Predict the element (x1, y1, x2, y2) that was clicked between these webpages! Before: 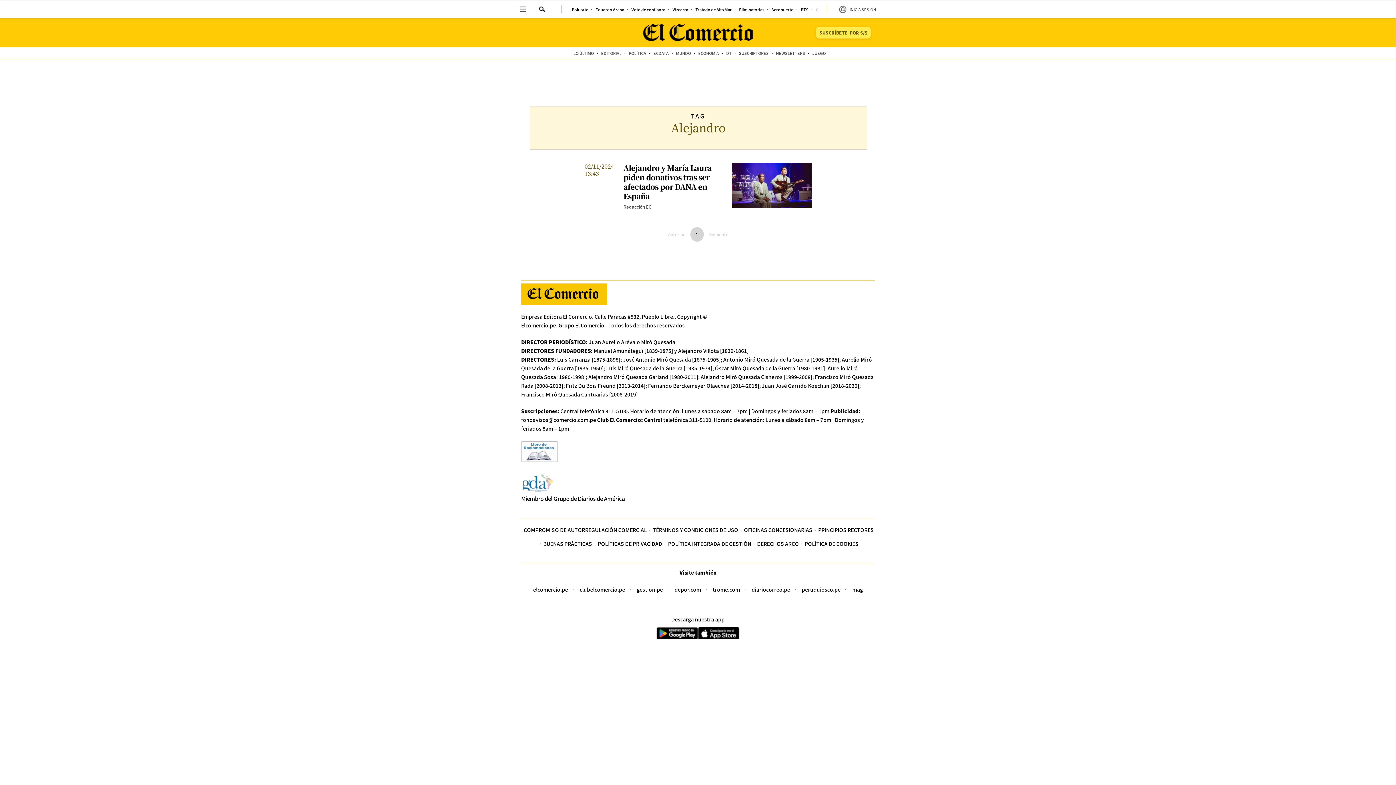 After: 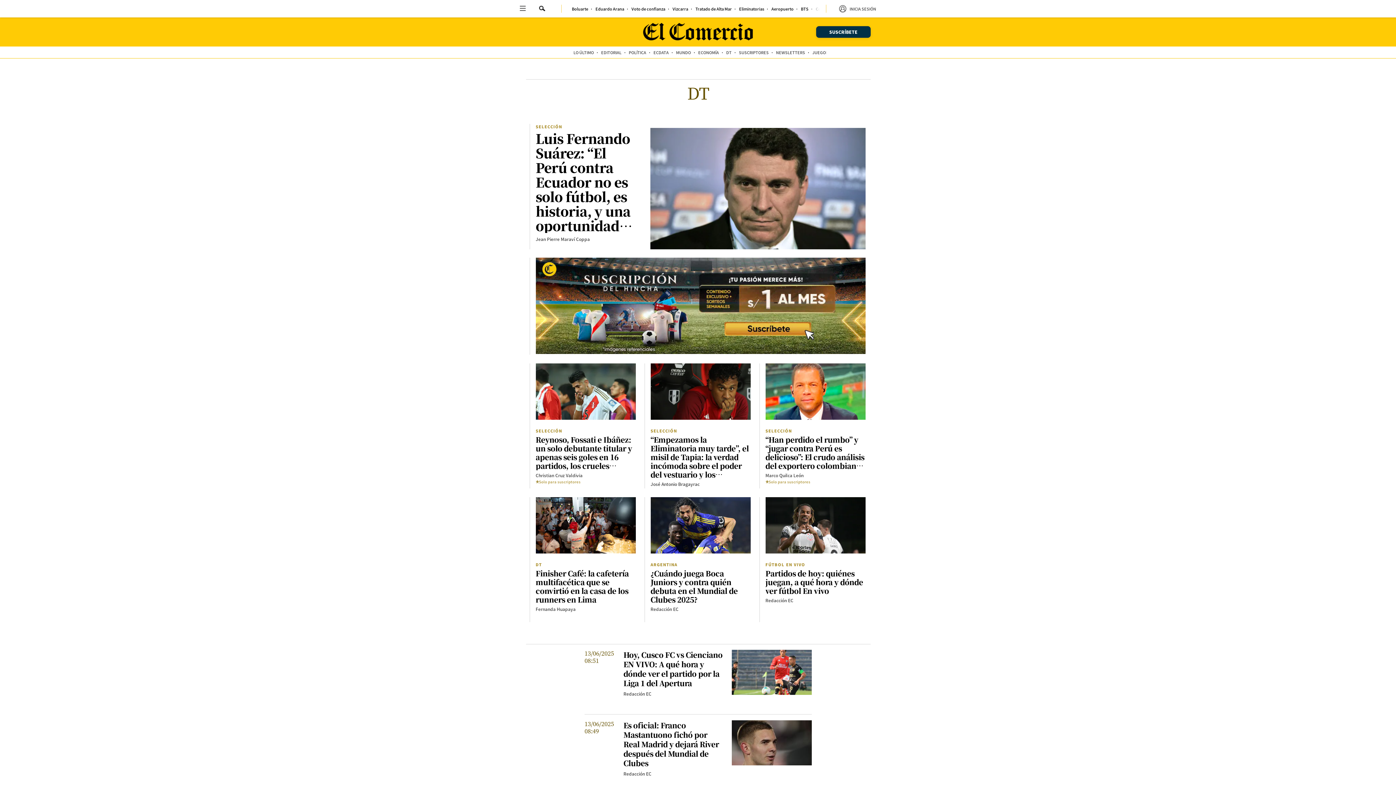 Action: bbox: (722, 47, 735, 58) label: DT